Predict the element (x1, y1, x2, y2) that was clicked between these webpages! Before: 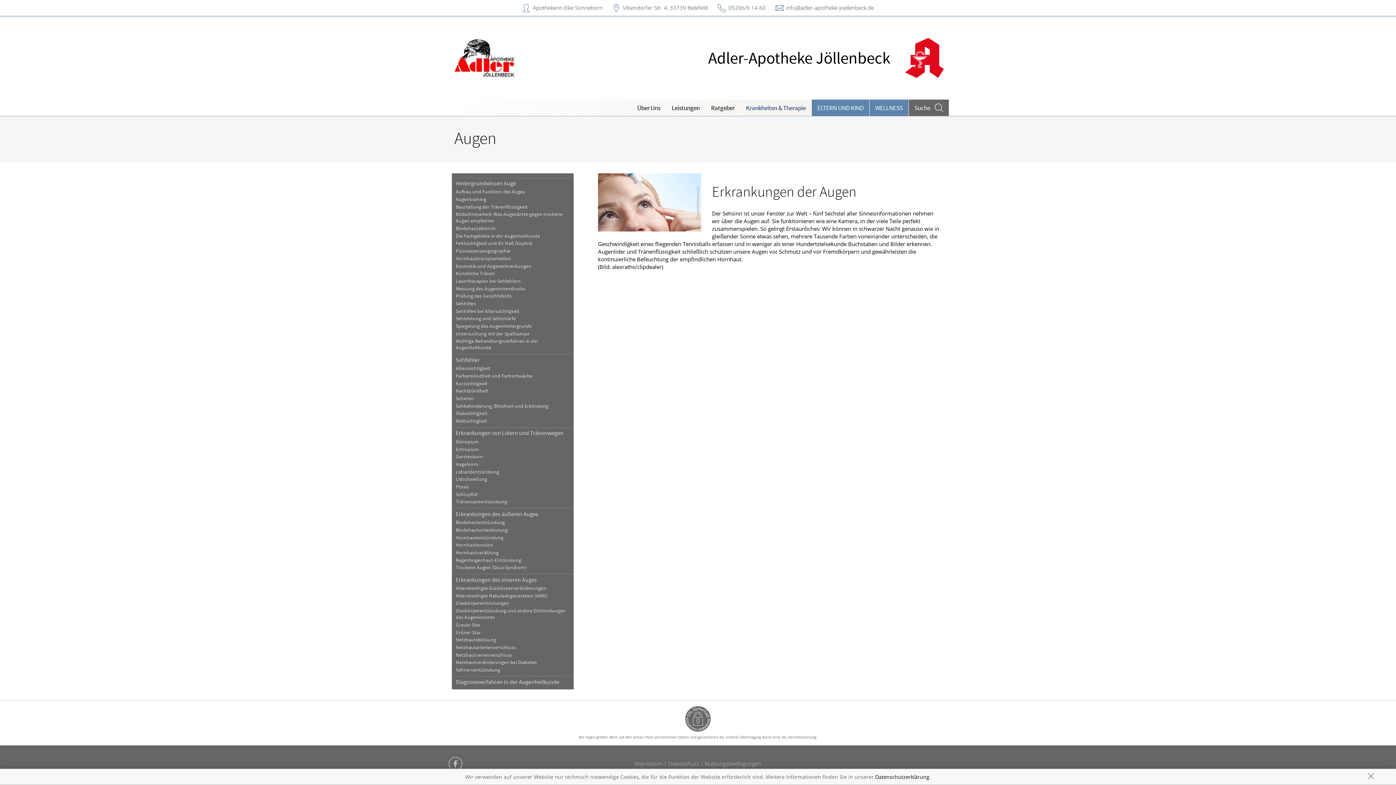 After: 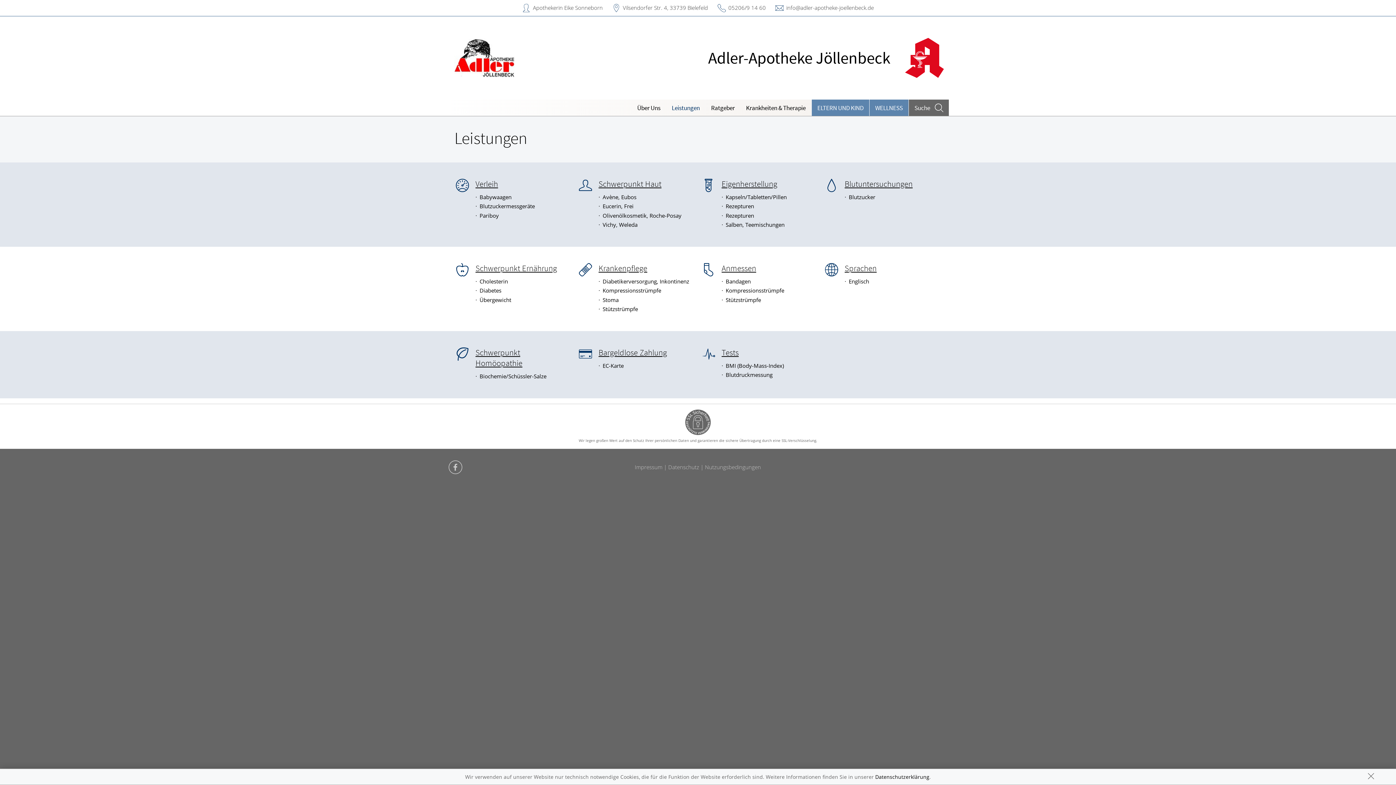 Action: bbox: (666, 99, 705, 116) label: Leistungen